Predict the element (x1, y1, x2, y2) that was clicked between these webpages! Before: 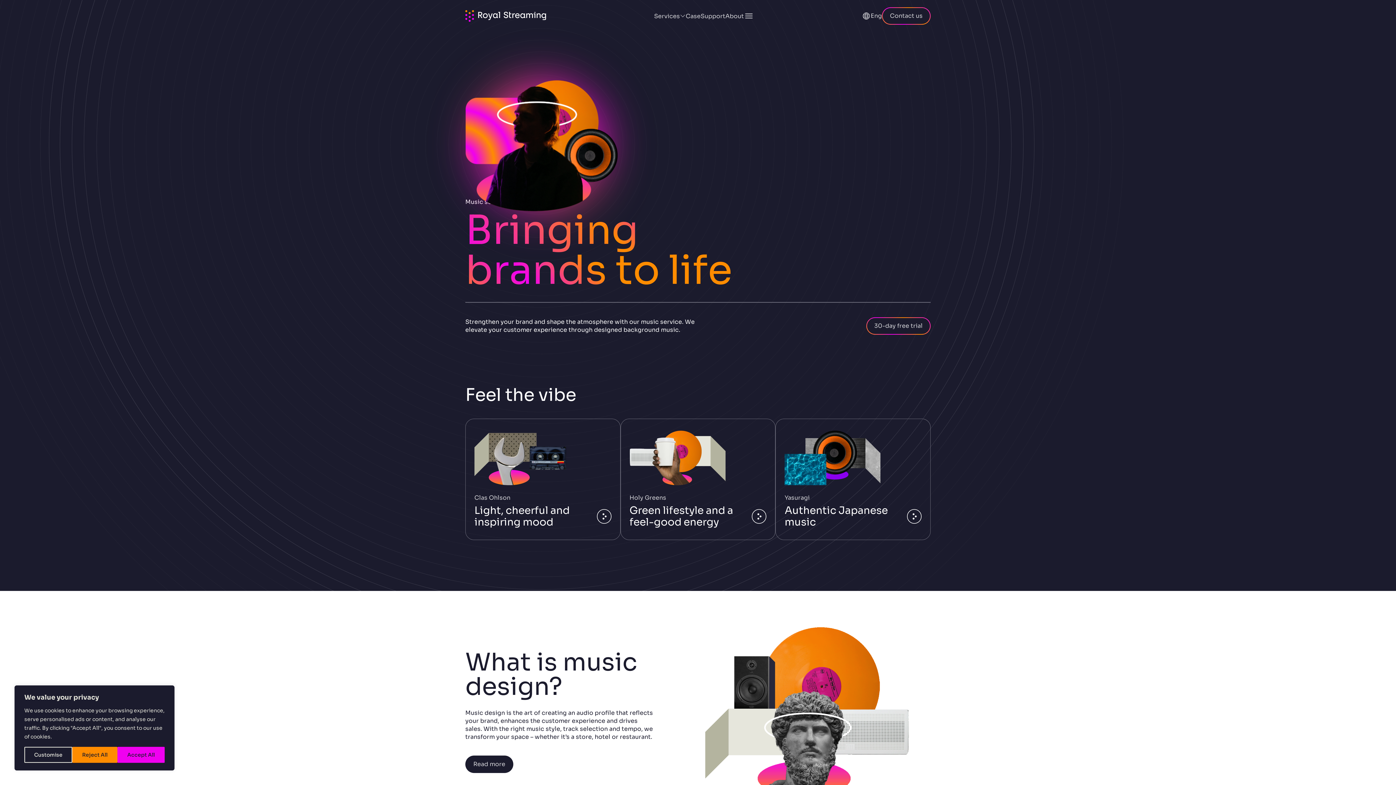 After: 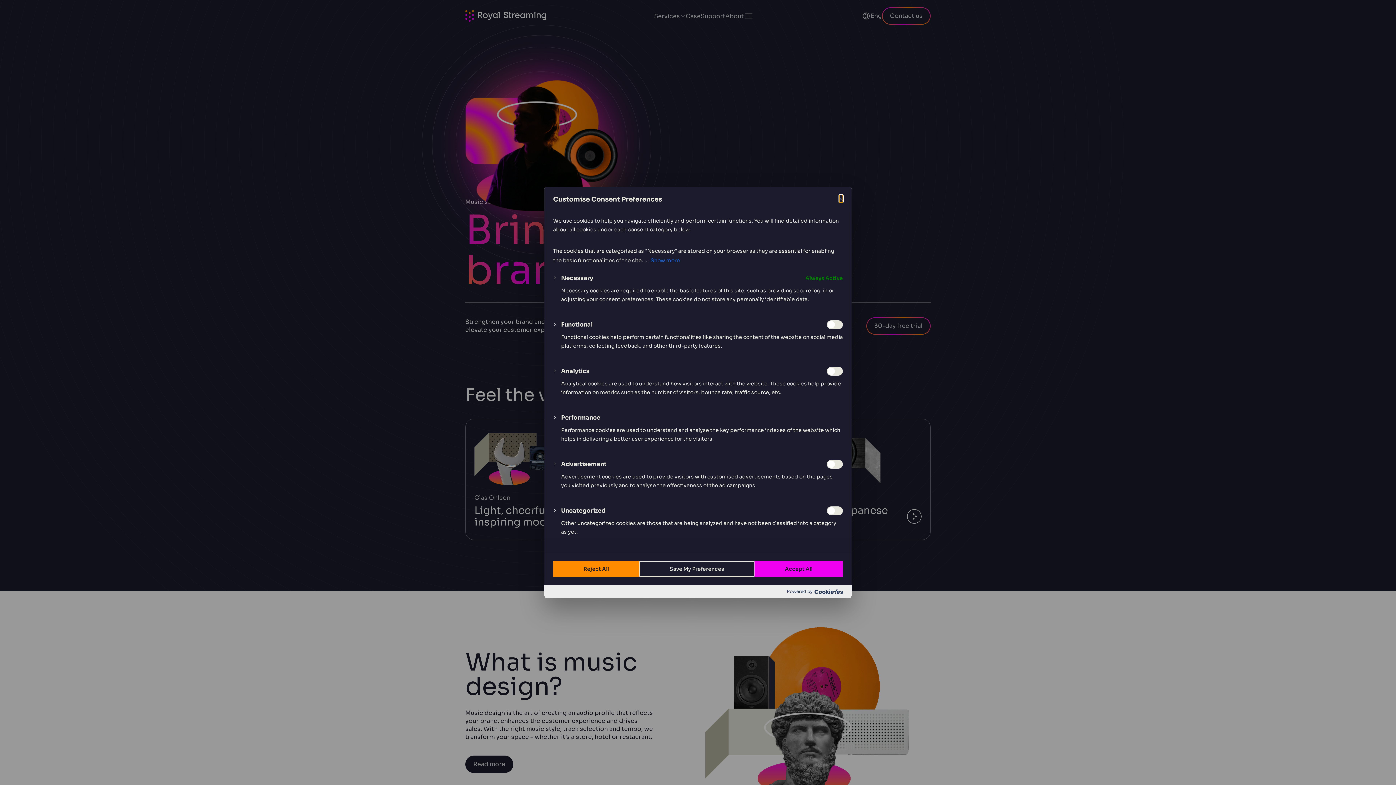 Action: bbox: (24, 747, 72, 763) label: Customise